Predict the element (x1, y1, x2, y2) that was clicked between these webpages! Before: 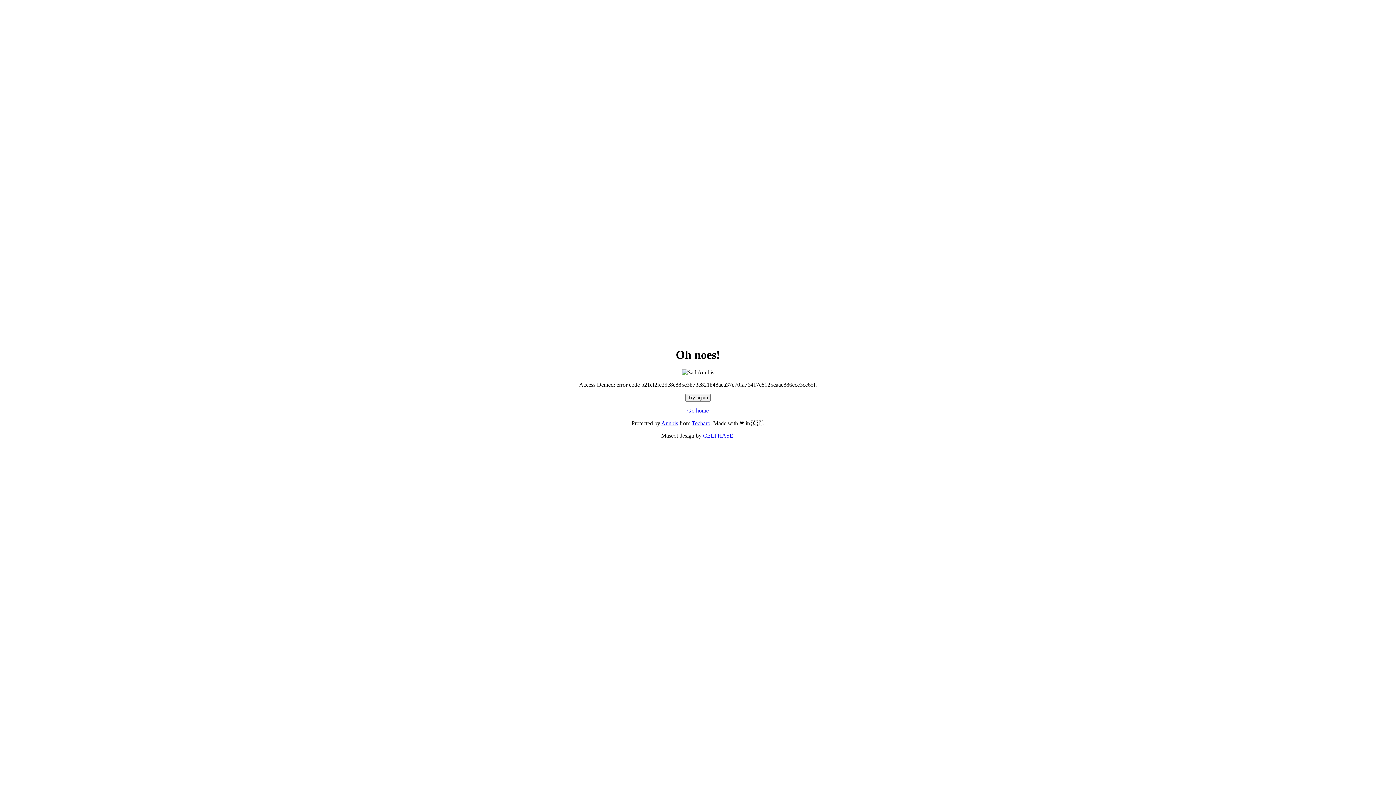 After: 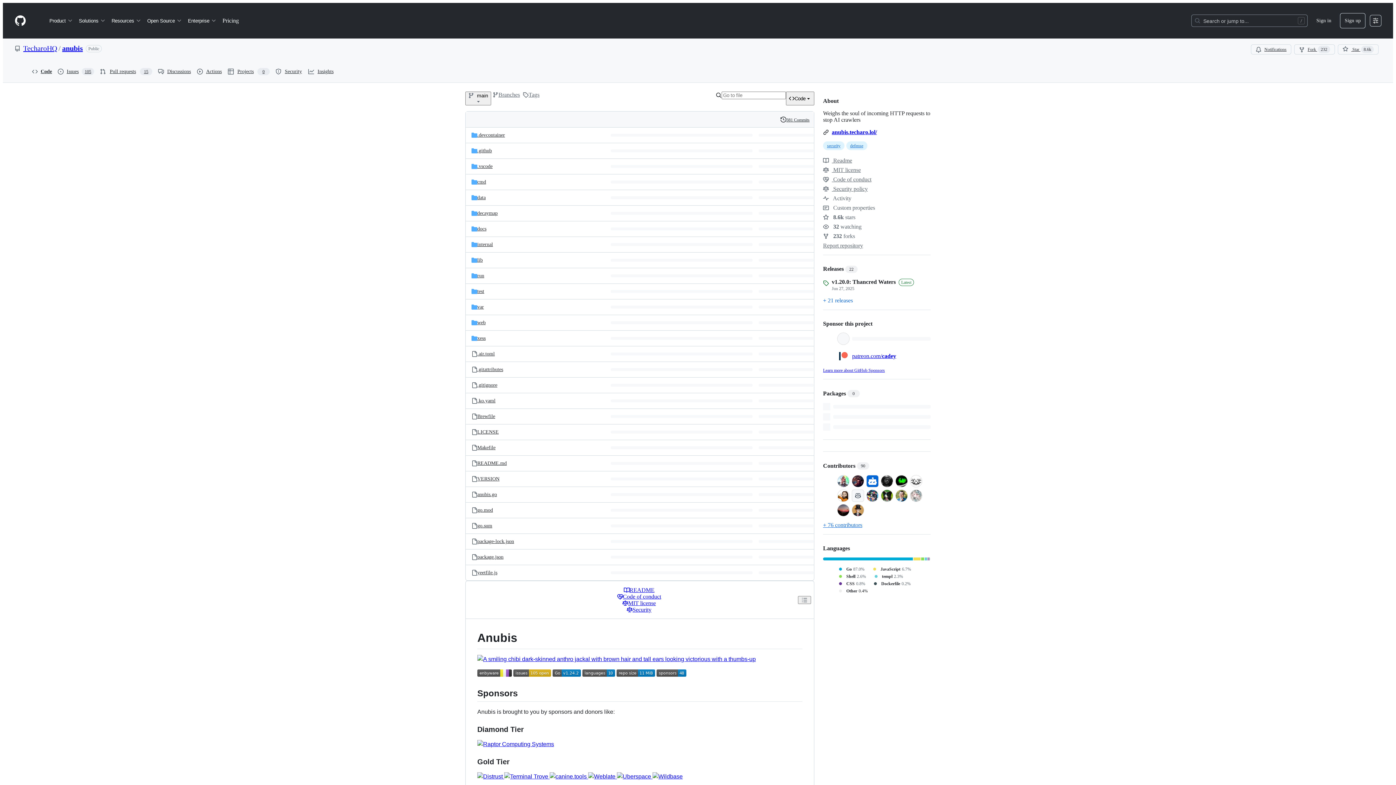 Action: label: Anubis bbox: (661, 420, 678, 426)